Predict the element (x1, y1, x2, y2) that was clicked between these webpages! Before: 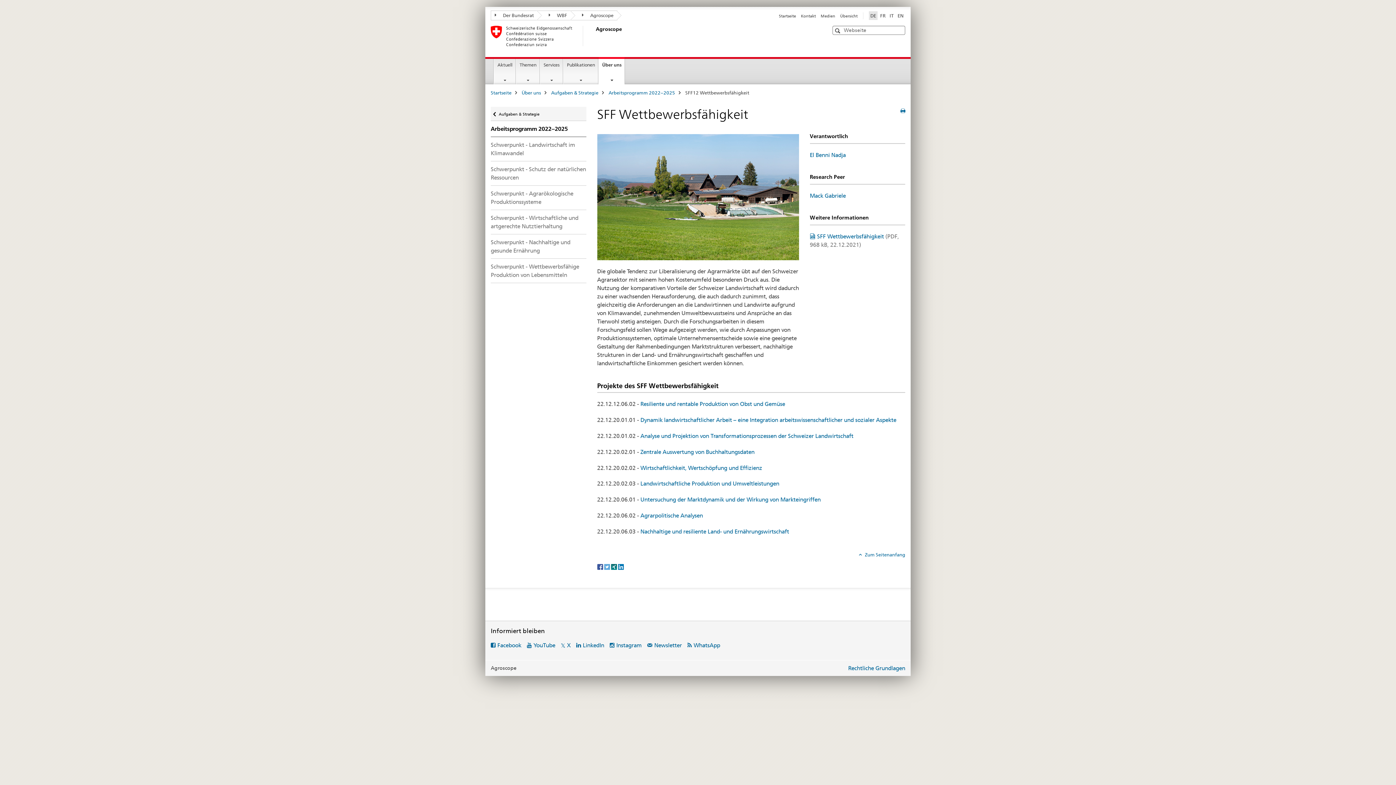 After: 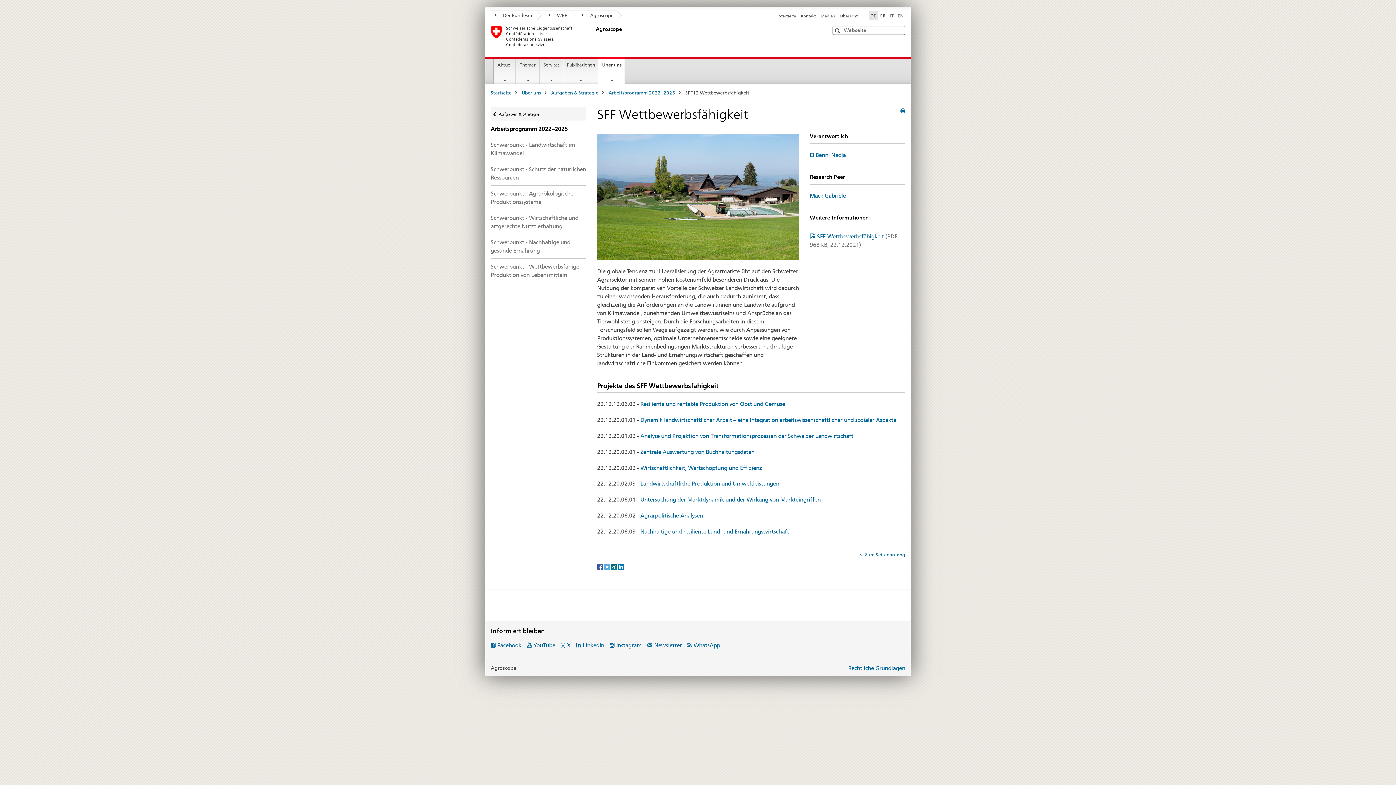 Action: bbox: (604, 563, 611, 569) label: Twitter